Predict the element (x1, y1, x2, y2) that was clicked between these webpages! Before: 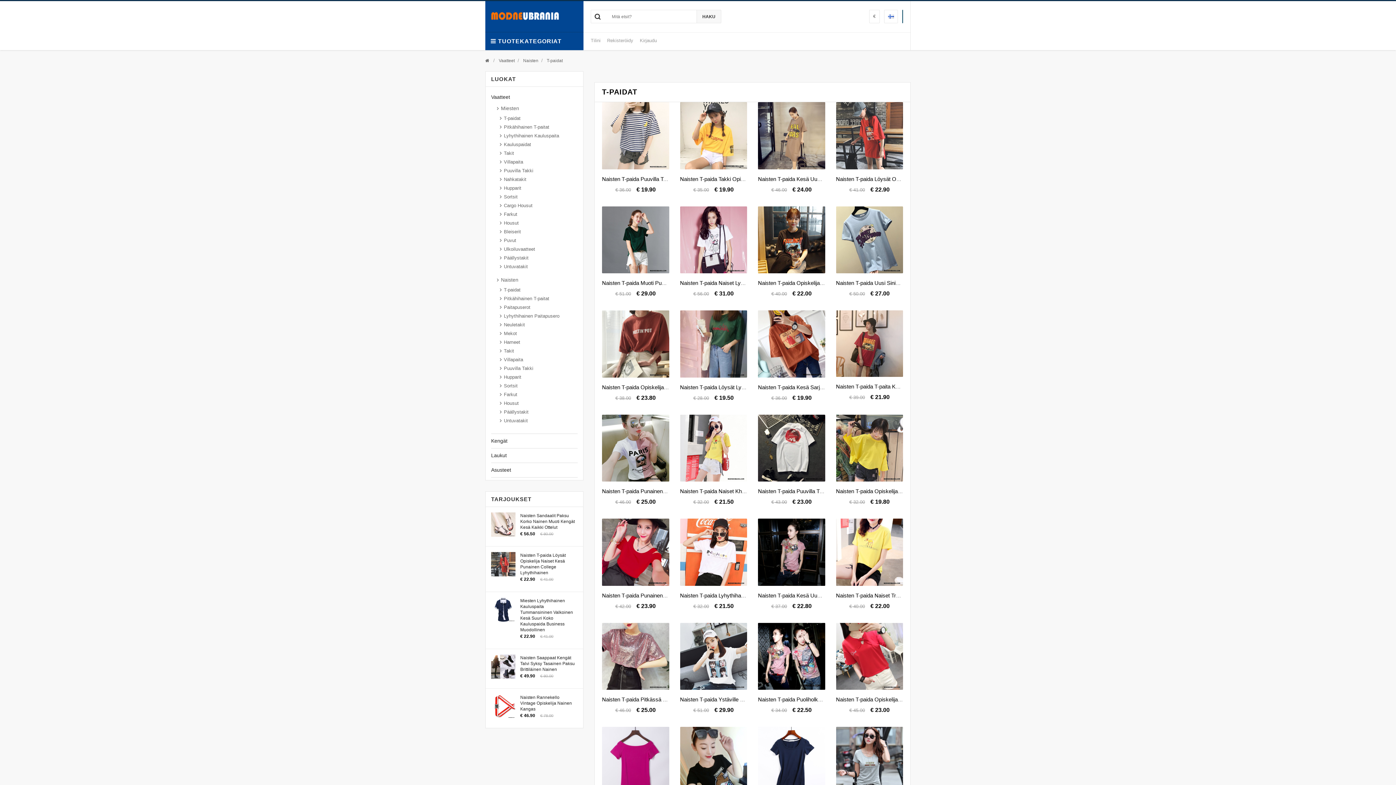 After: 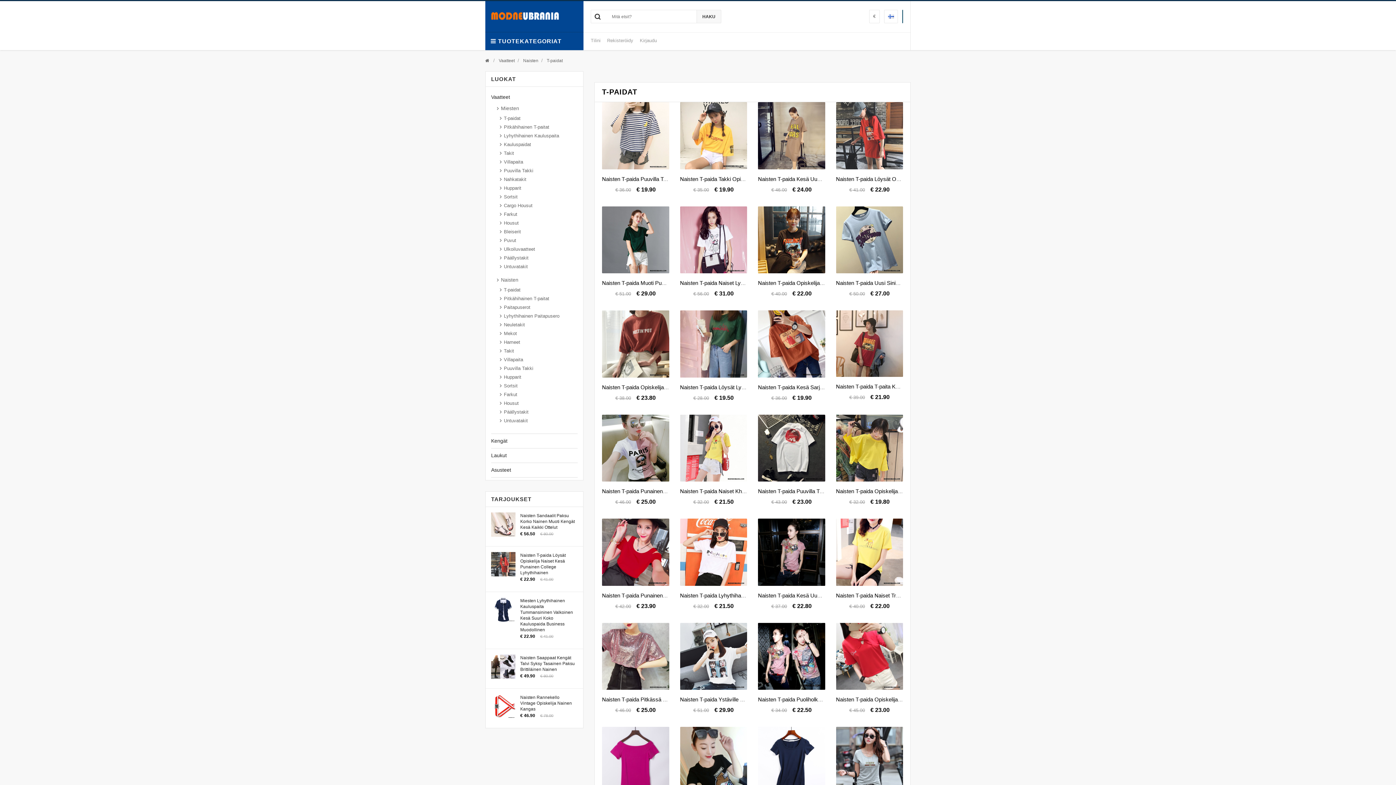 Action: label: T-paidat bbox: (546, 58, 562, 63)